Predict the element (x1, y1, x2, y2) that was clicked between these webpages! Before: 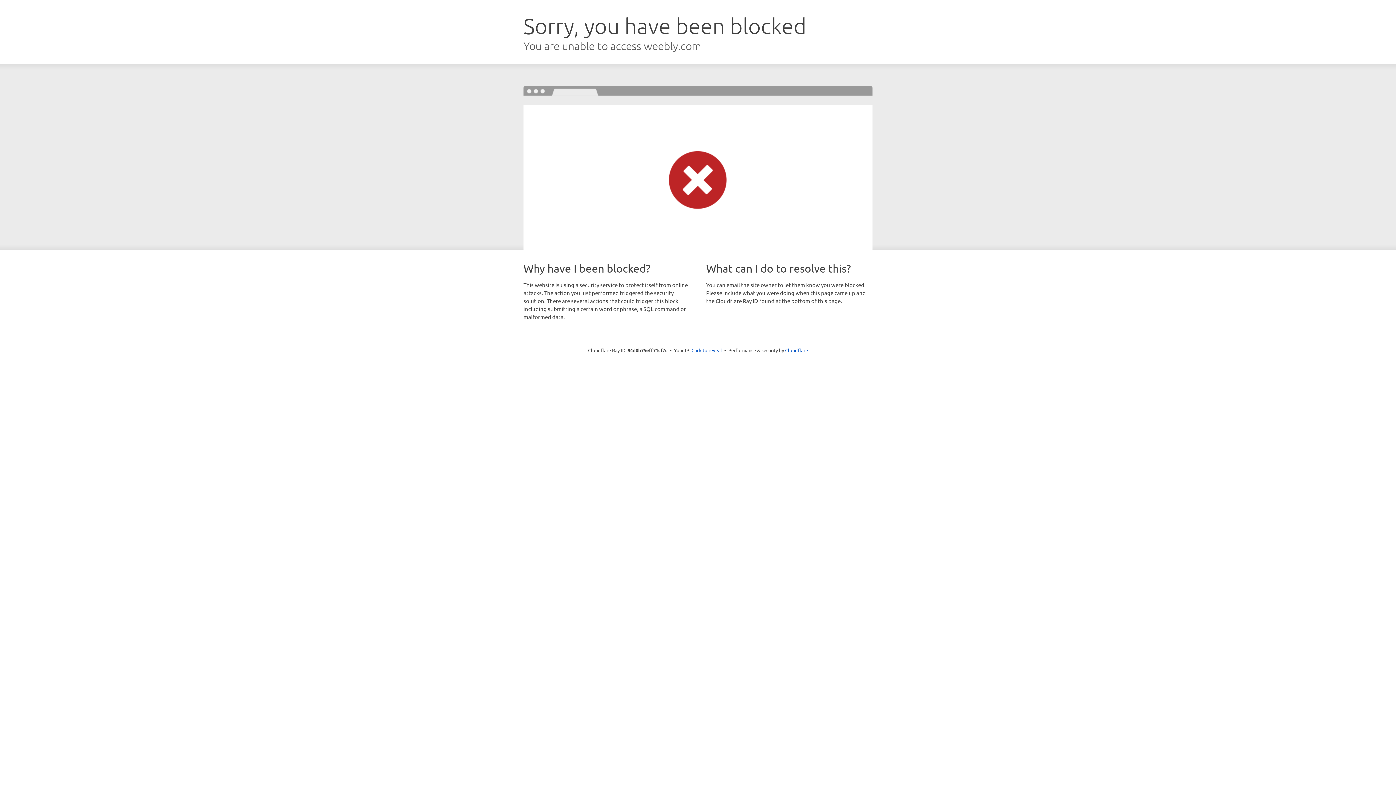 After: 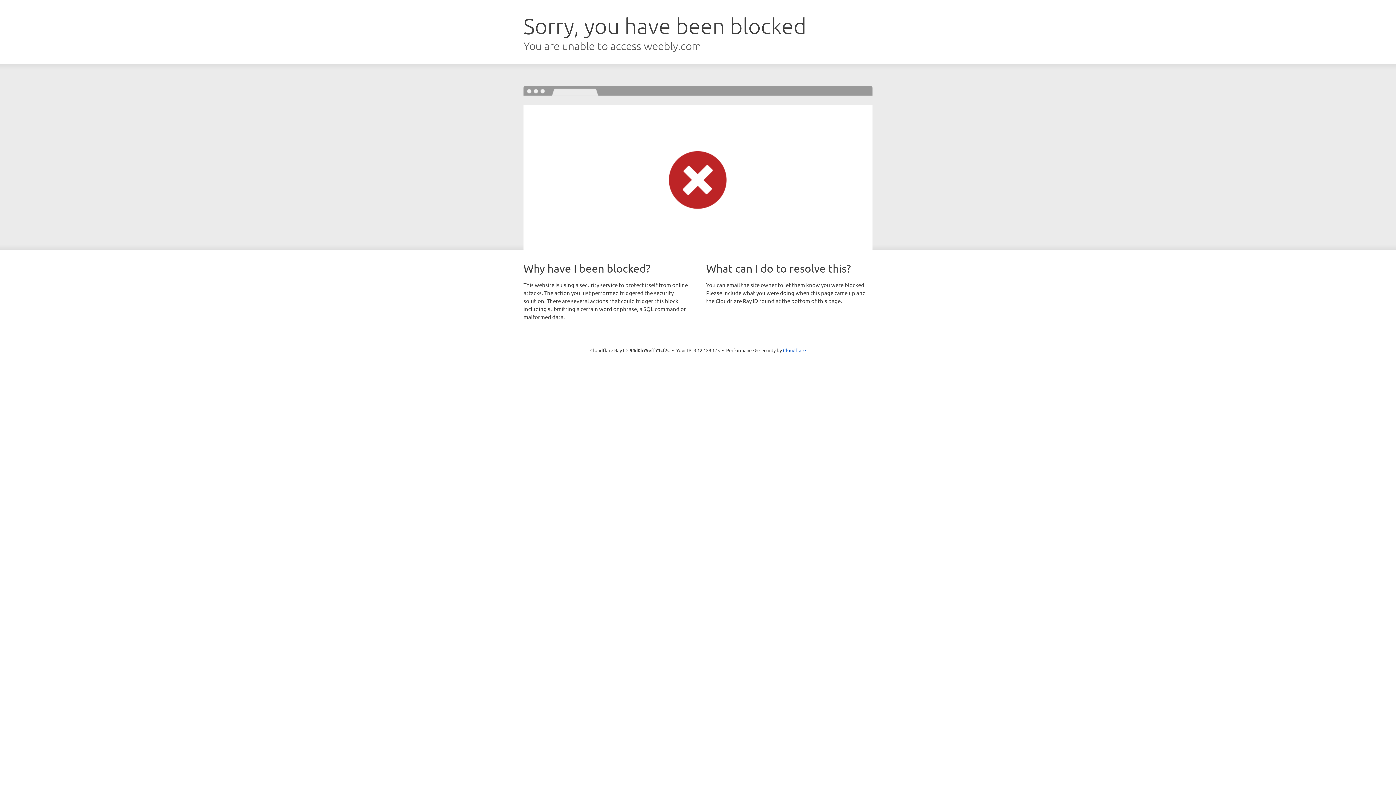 Action: label: Click to reveal bbox: (691, 346, 722, 353)